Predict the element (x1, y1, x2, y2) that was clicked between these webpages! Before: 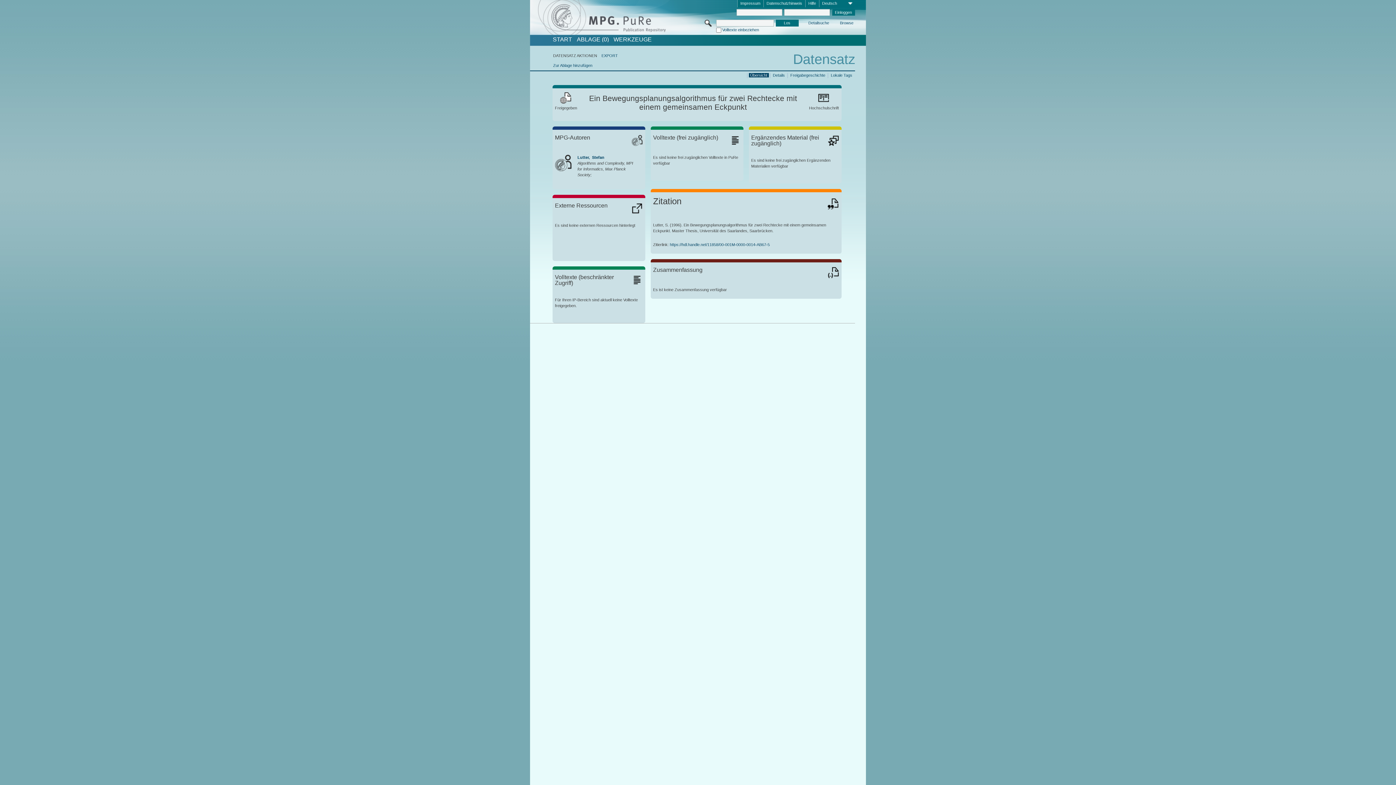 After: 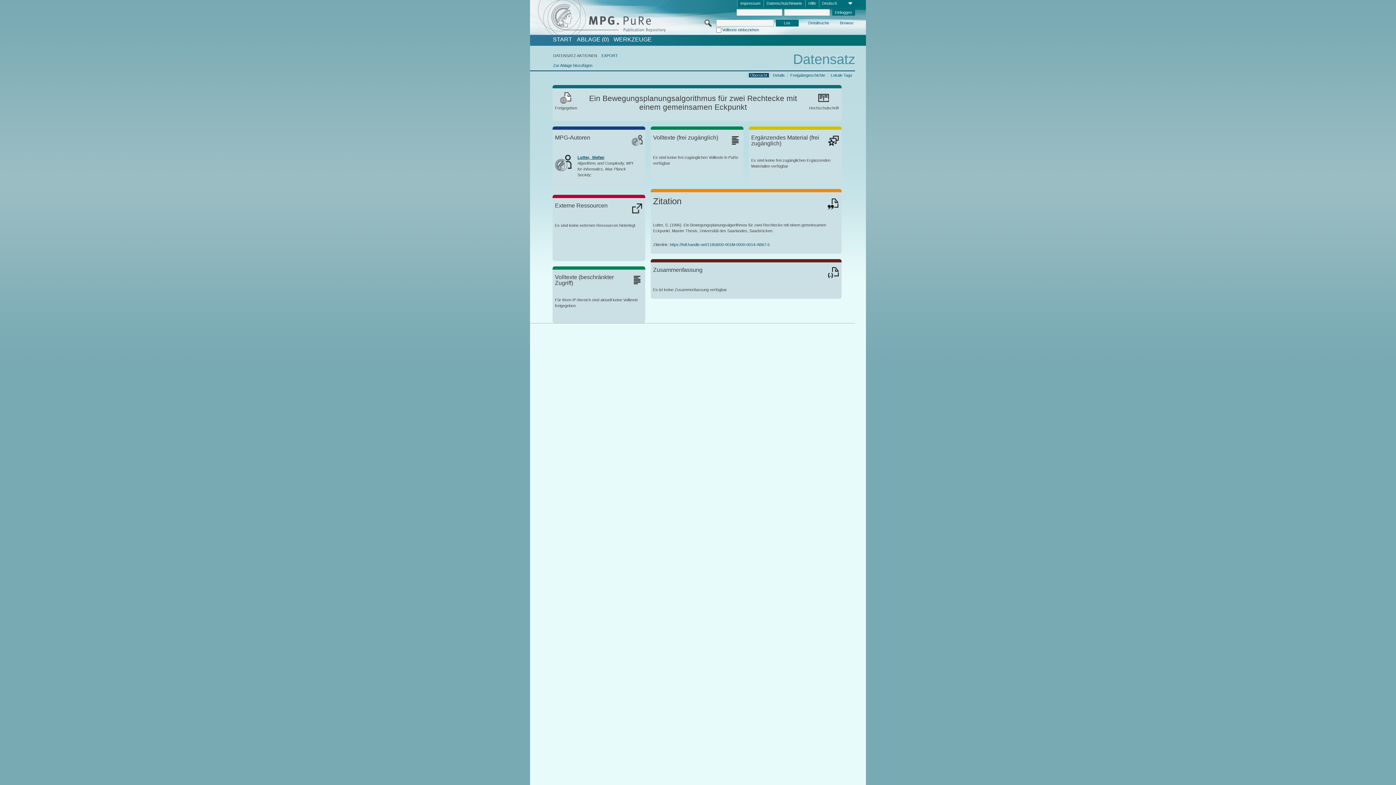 Action: bbox: (577, 155, 604, 159) label: Lutter,  Stefan